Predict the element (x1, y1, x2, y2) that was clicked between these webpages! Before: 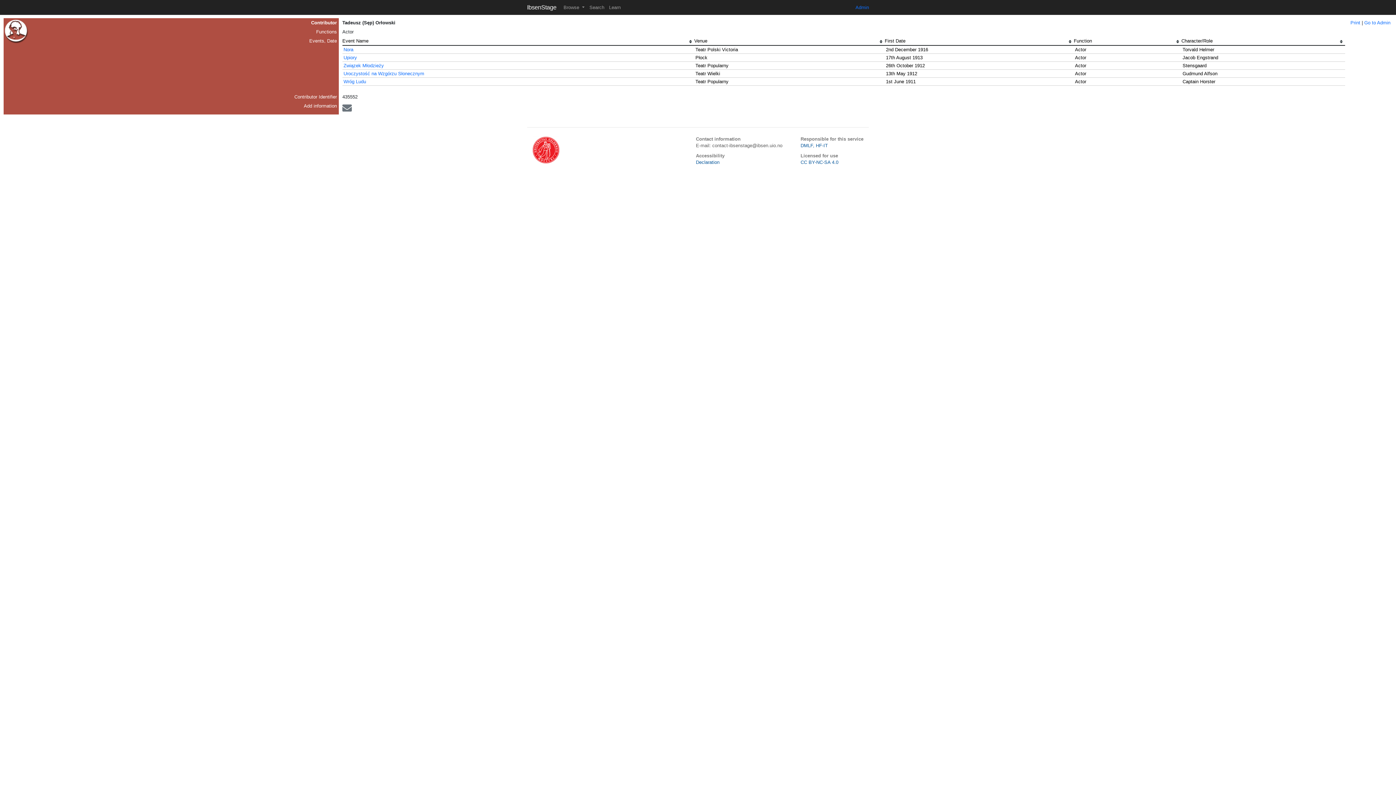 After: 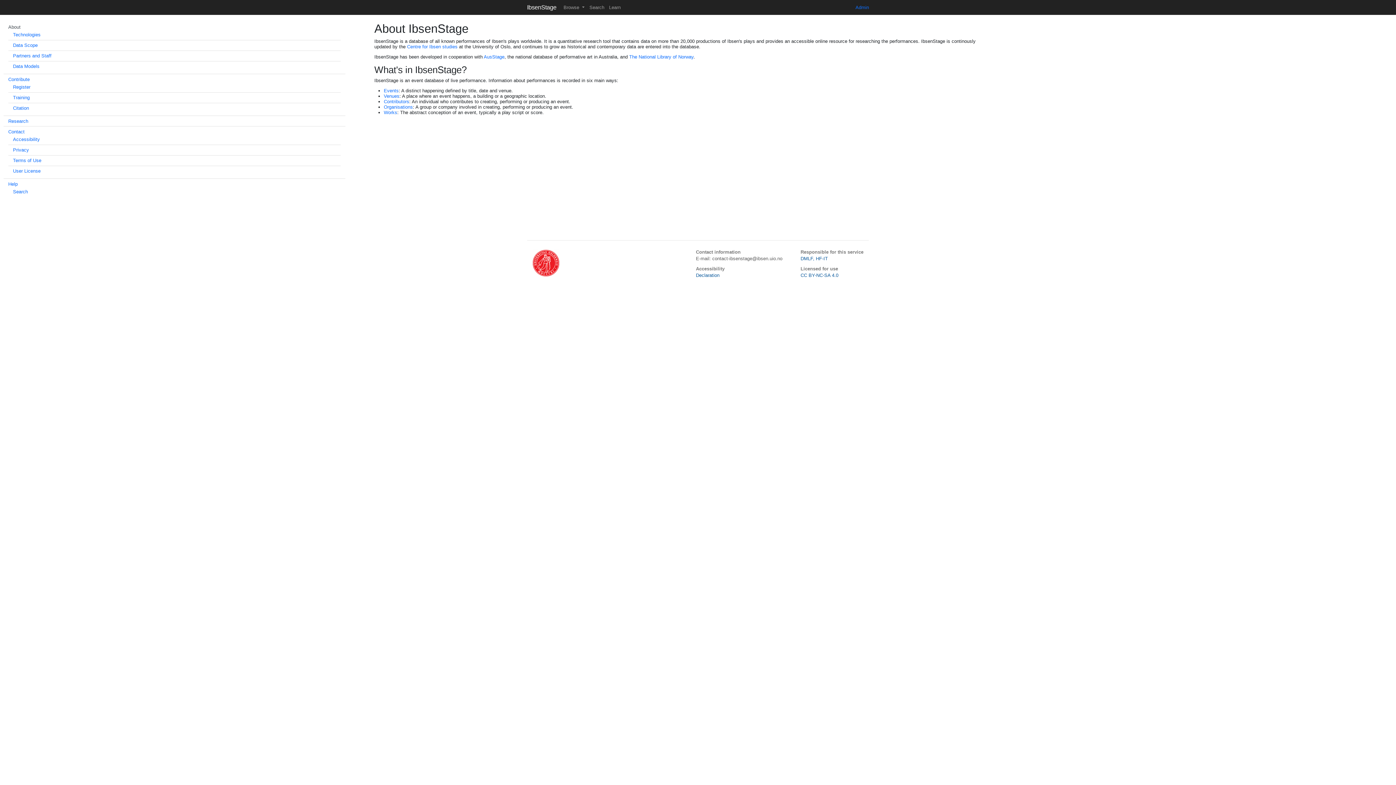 Action: bbox: (606, 2, 623, 12) label: Learn